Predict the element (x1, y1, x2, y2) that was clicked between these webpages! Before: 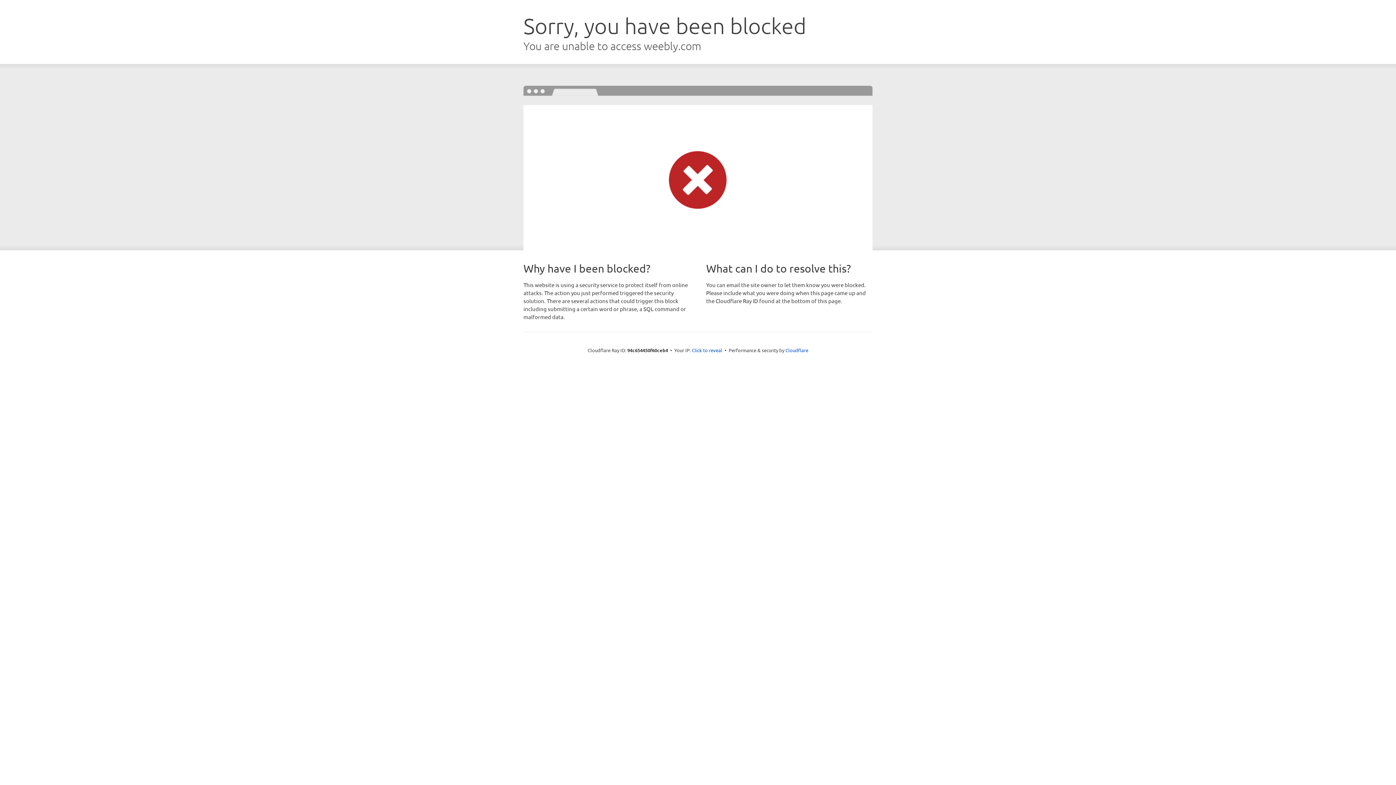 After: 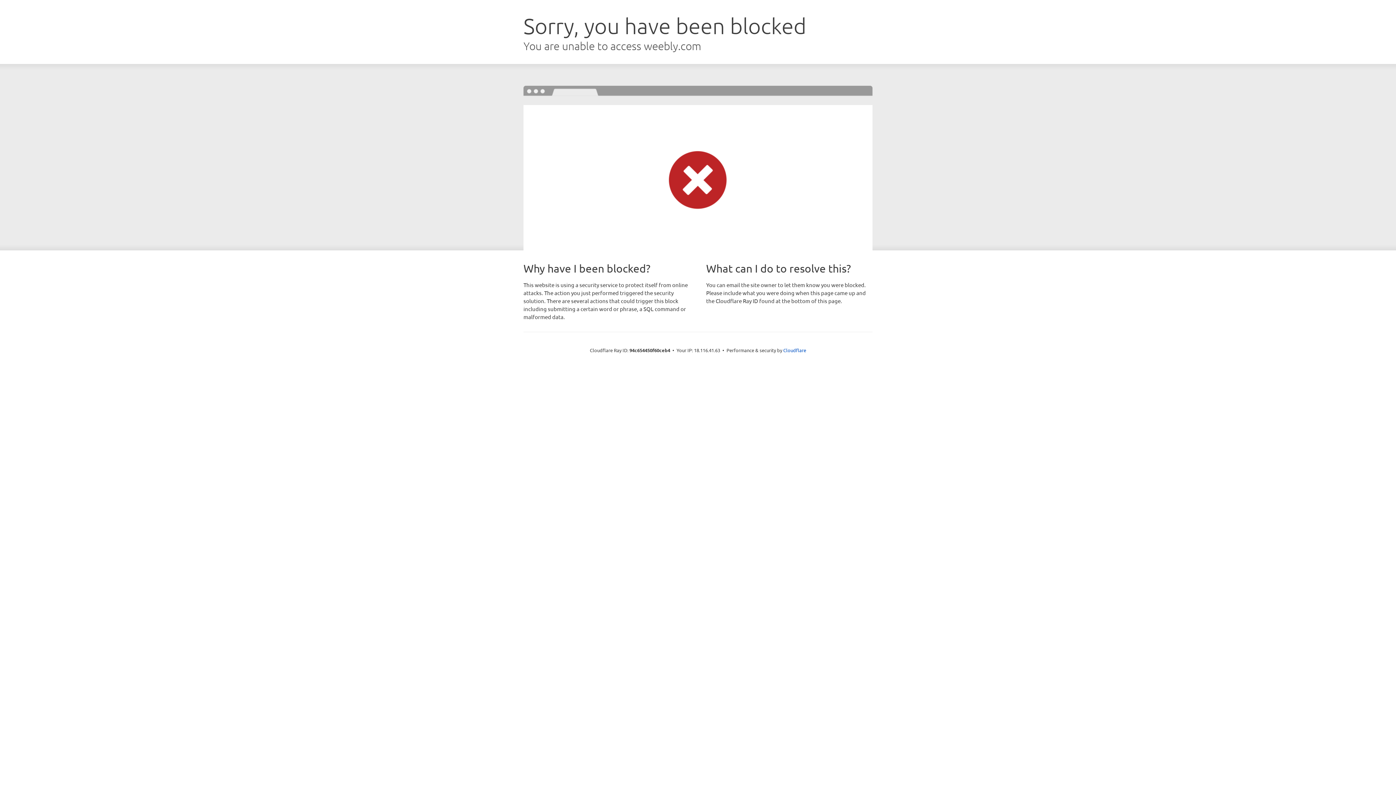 Action: bbox: (692, 346, 722, 353) label: Click to reveal